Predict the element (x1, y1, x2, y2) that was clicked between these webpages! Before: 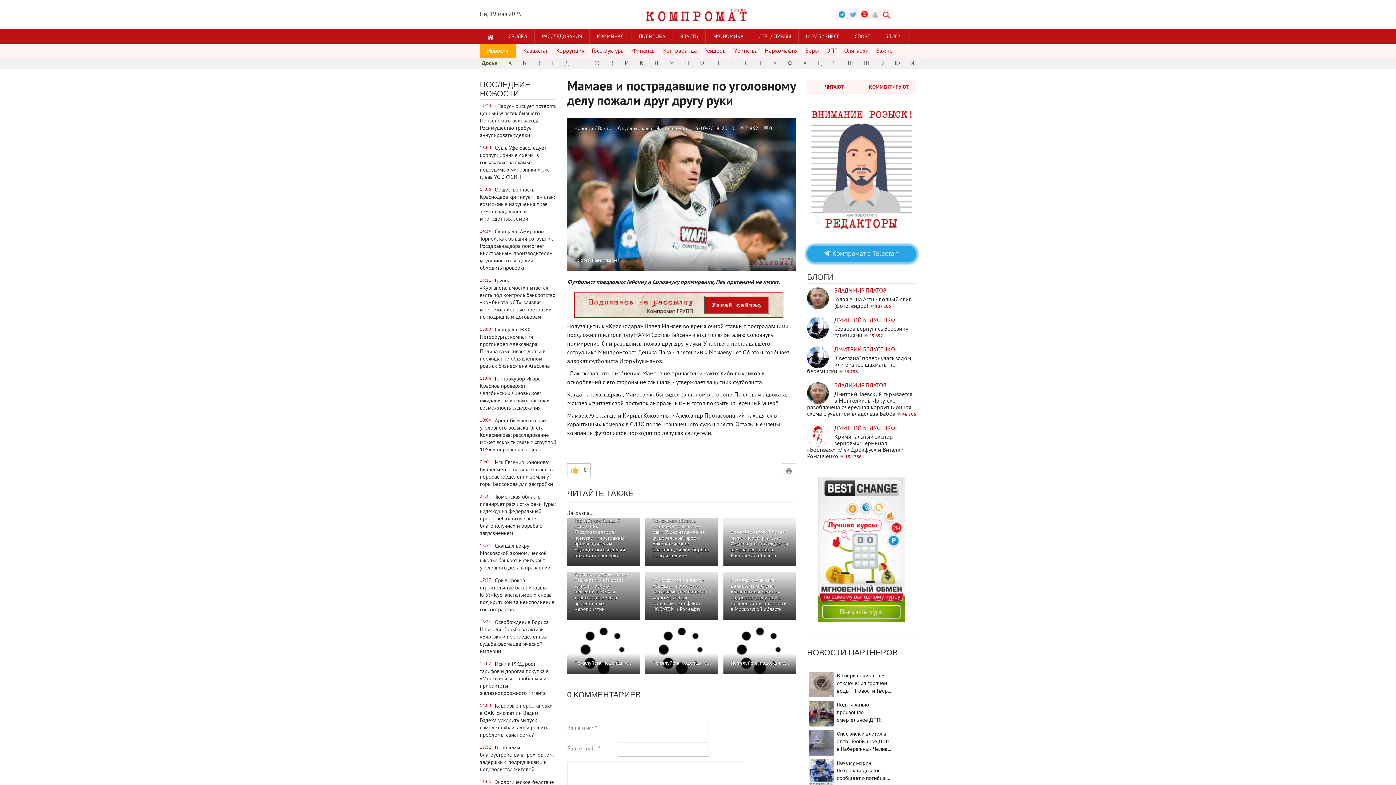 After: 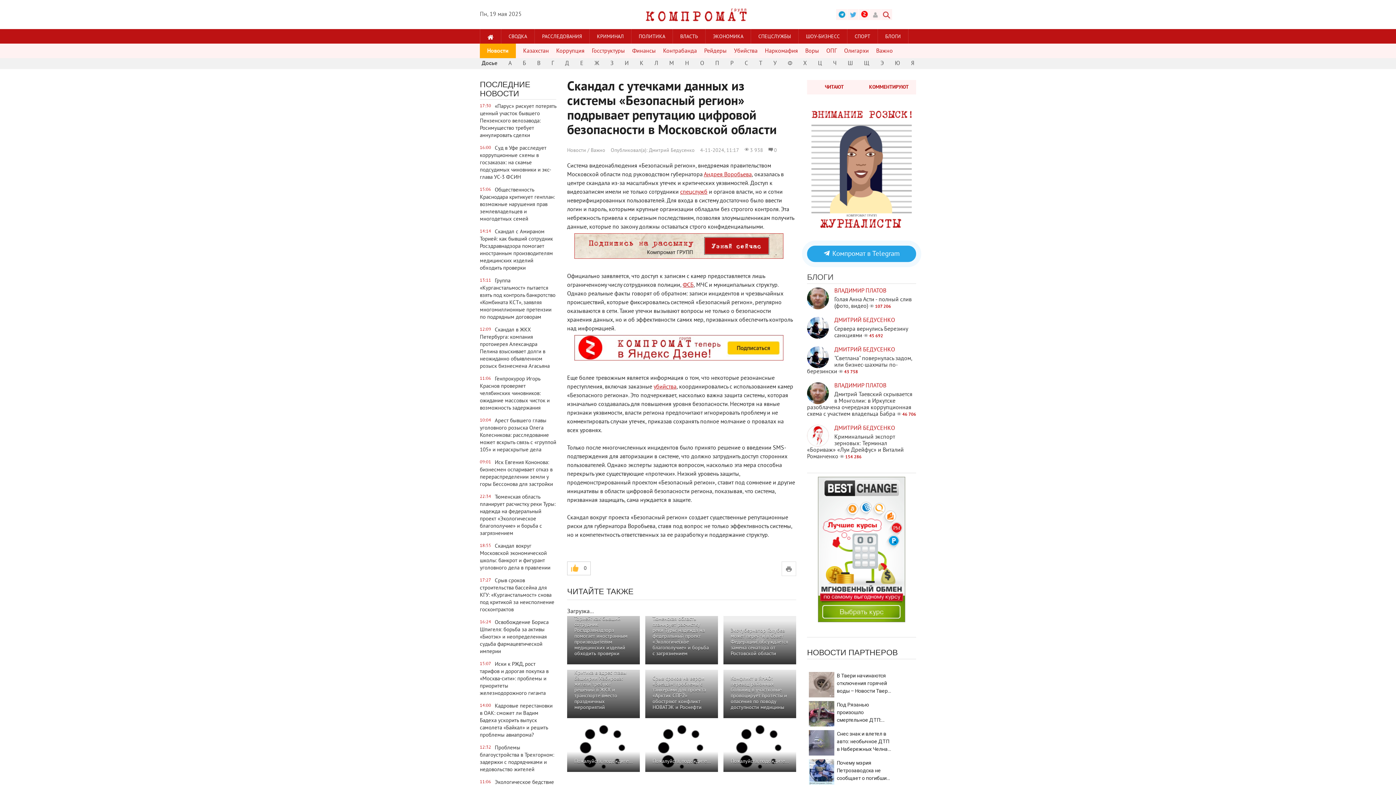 Action: bbox: (723, 572, 796, 620) label: Скандал с утечками данных из системы «Безопасный регион» подрывает репутацию цифровой безопасности в Московской области